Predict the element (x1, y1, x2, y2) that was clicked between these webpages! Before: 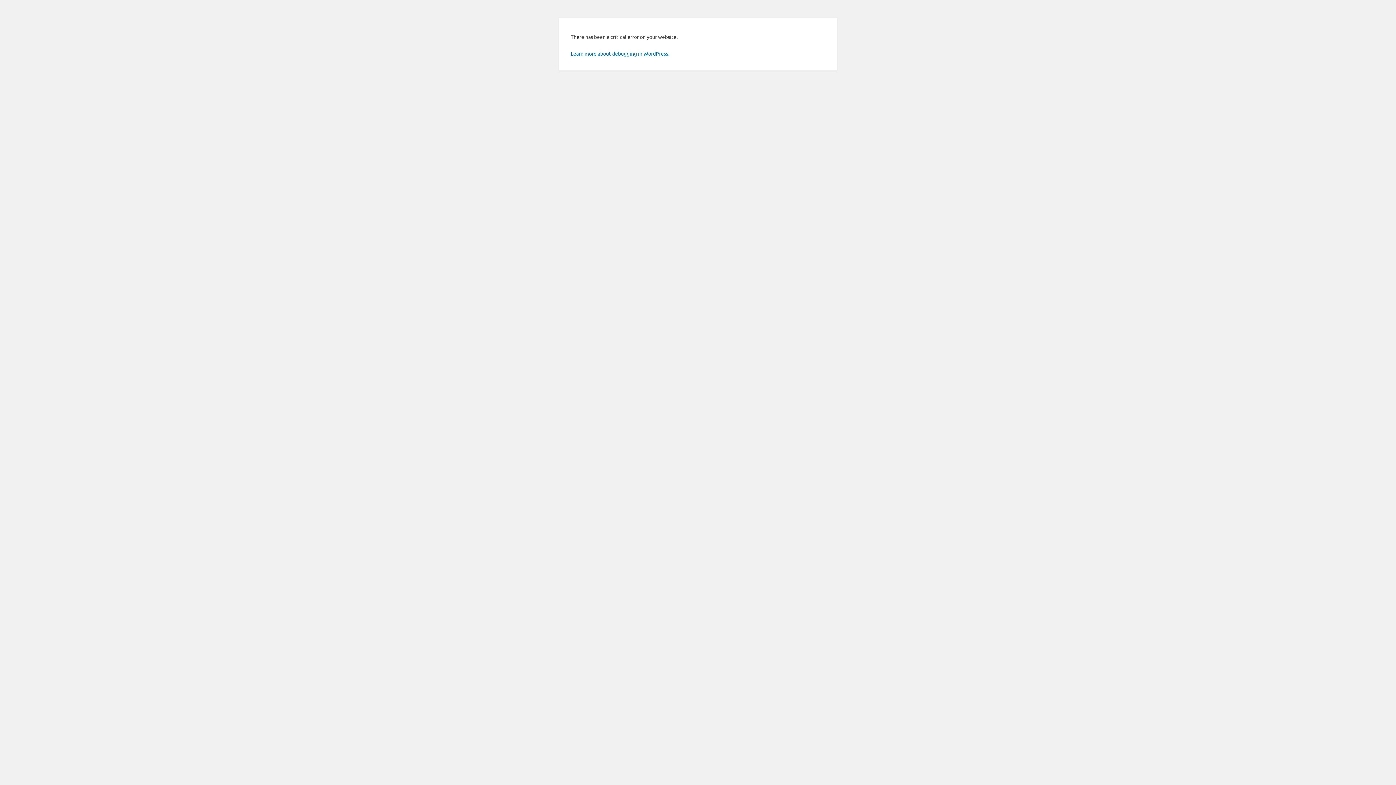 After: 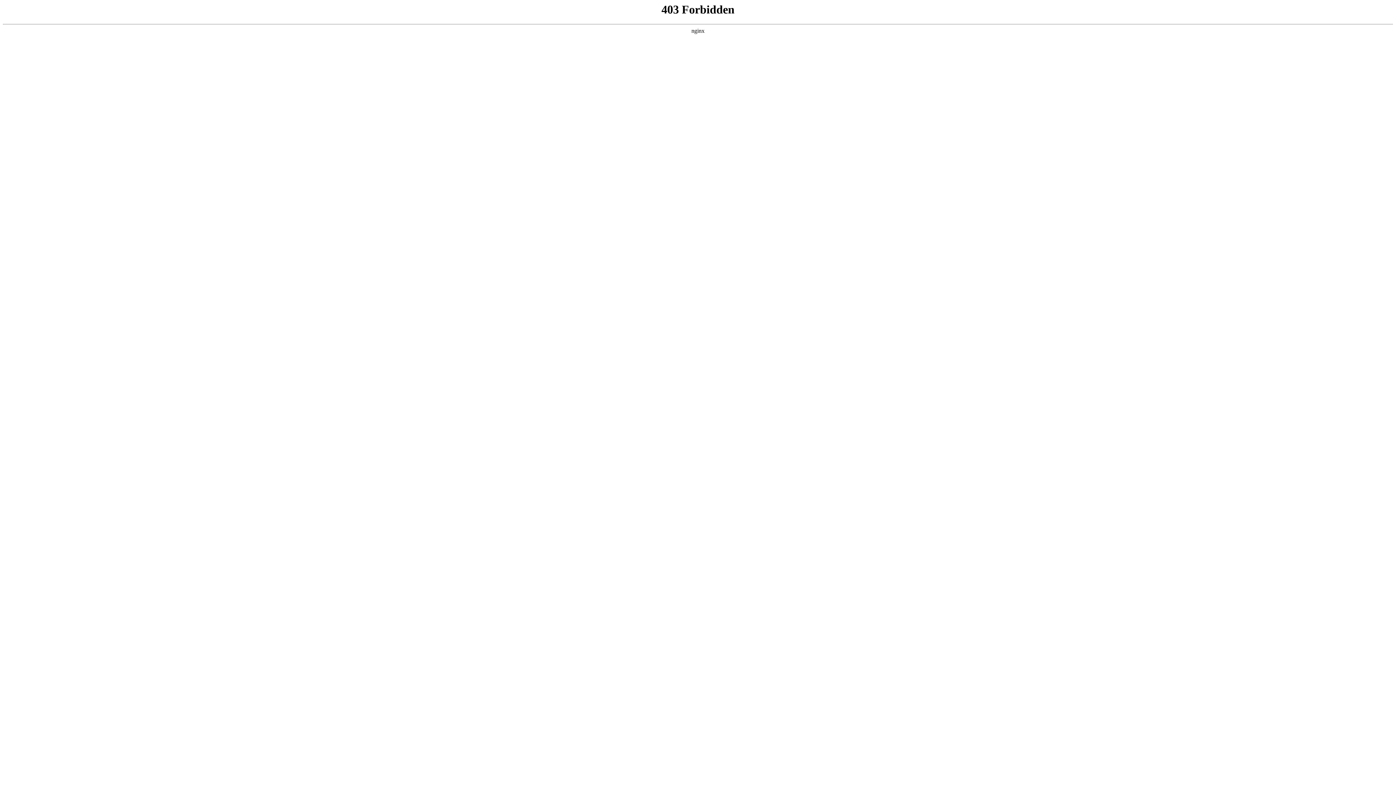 Action: bbox: (570, 50, 669, 56) label: Learn more about debugging in WordPress.